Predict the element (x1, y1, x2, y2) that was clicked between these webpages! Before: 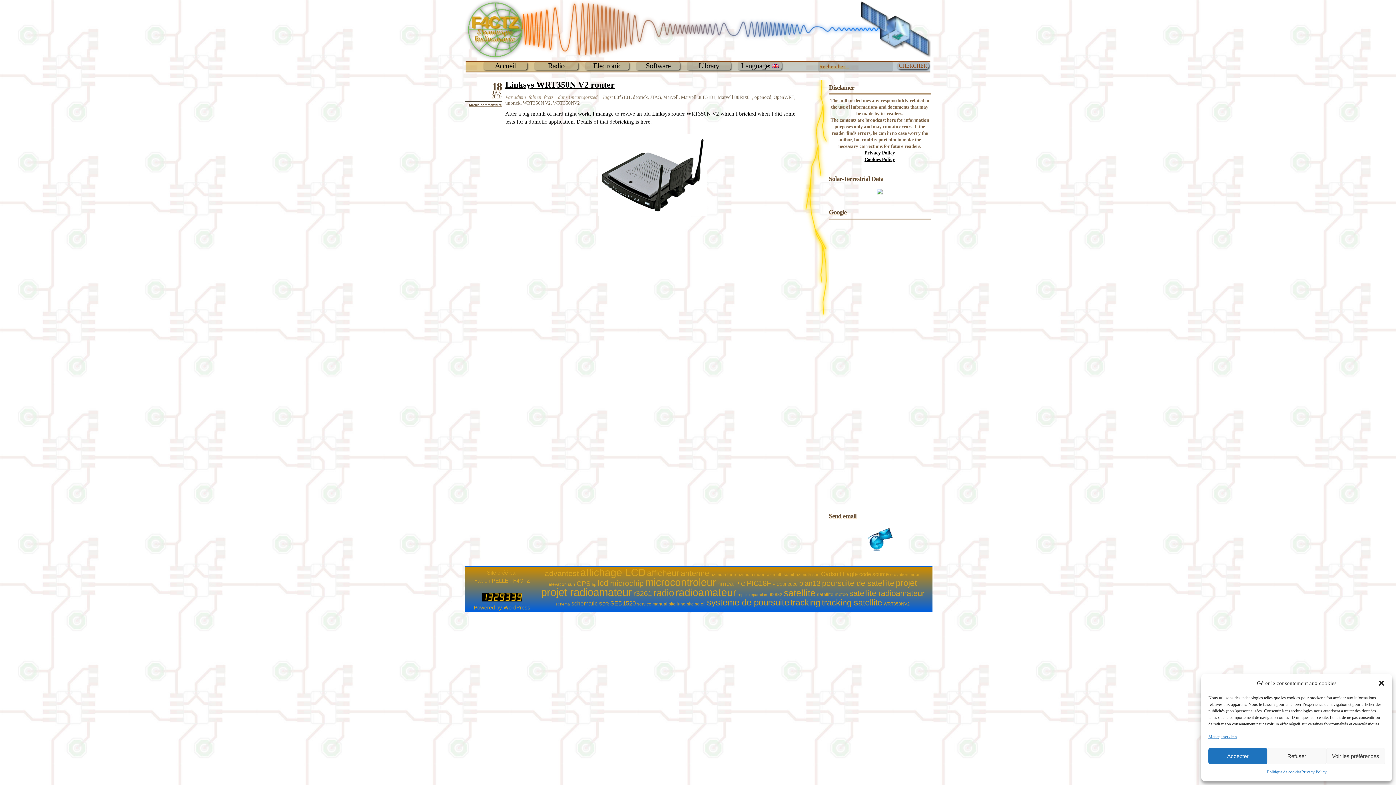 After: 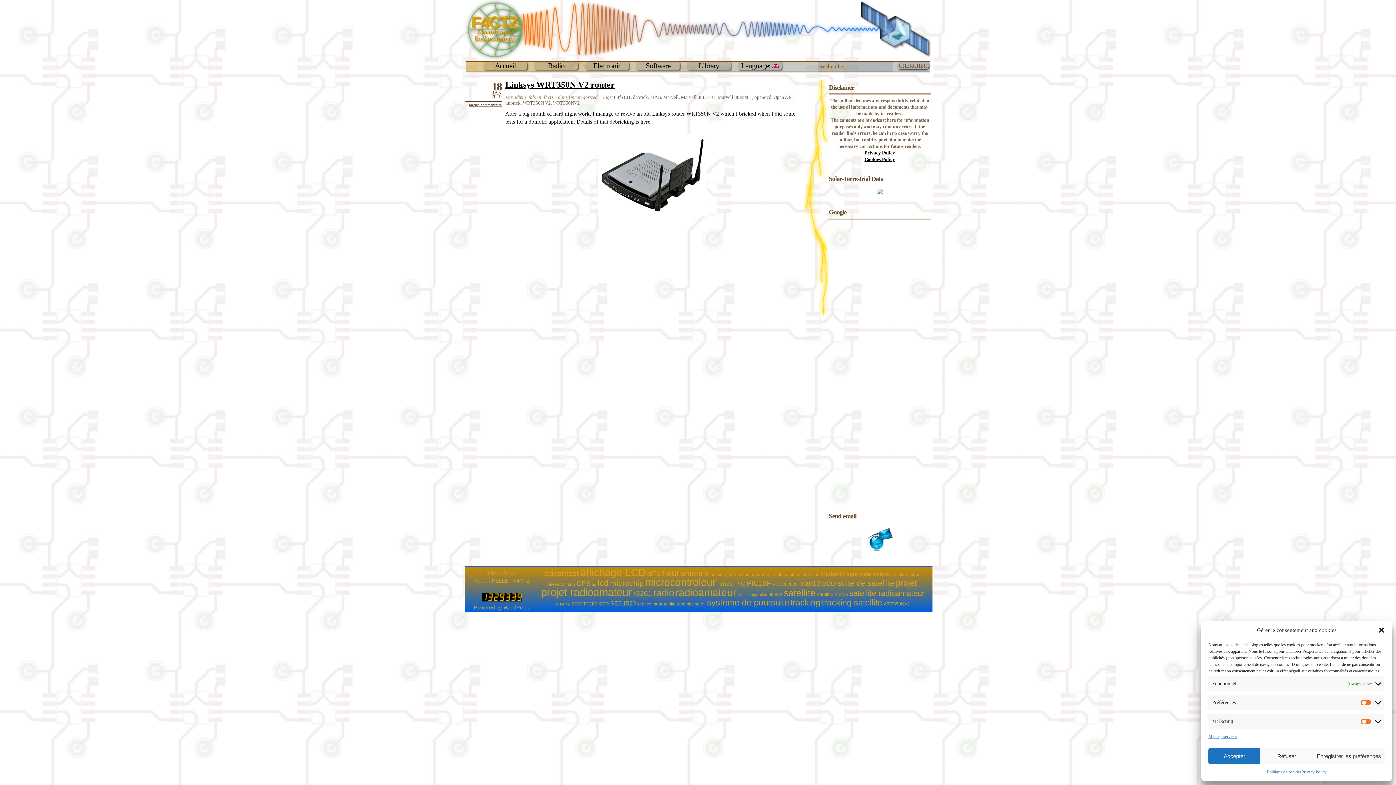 Action: bbox: (1326, 748, 1385, 764) label: Voir les préférences